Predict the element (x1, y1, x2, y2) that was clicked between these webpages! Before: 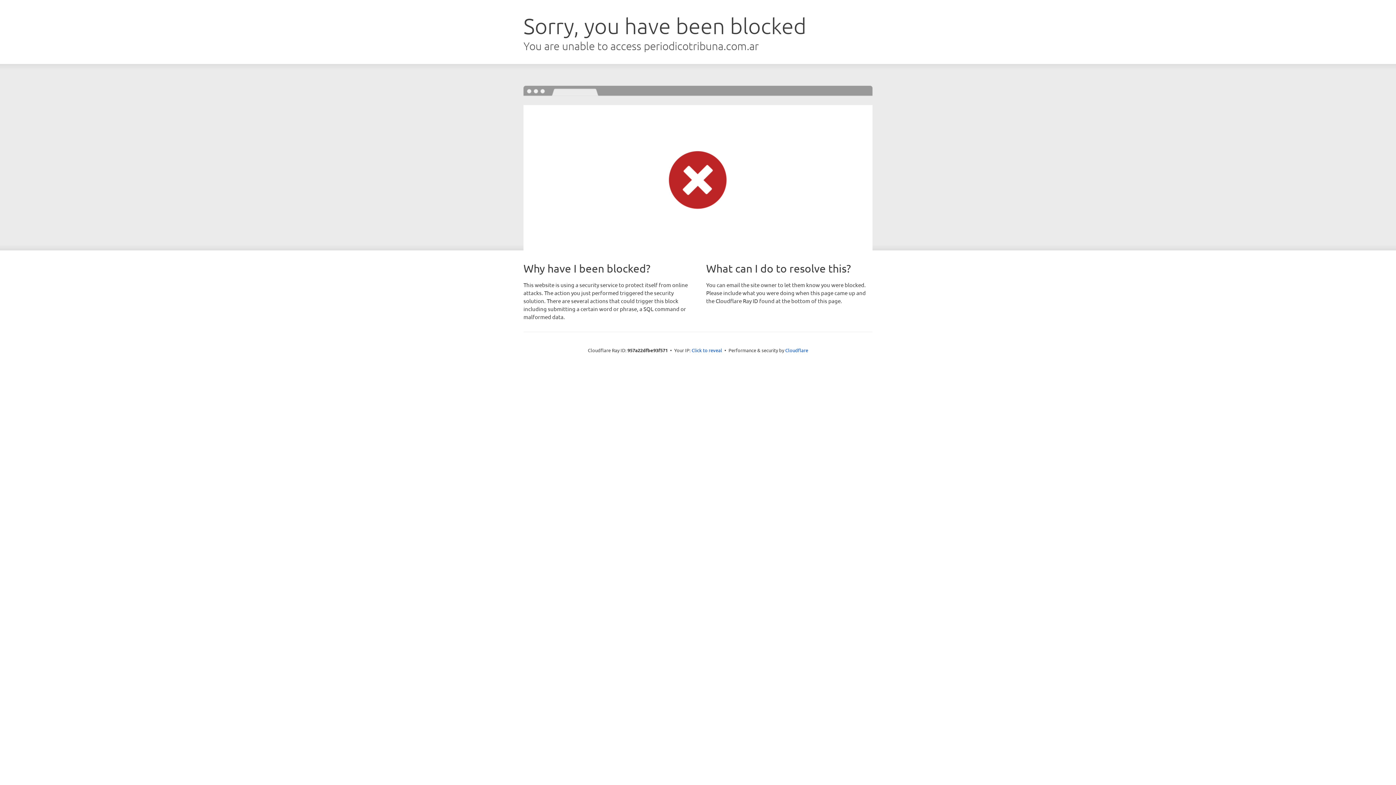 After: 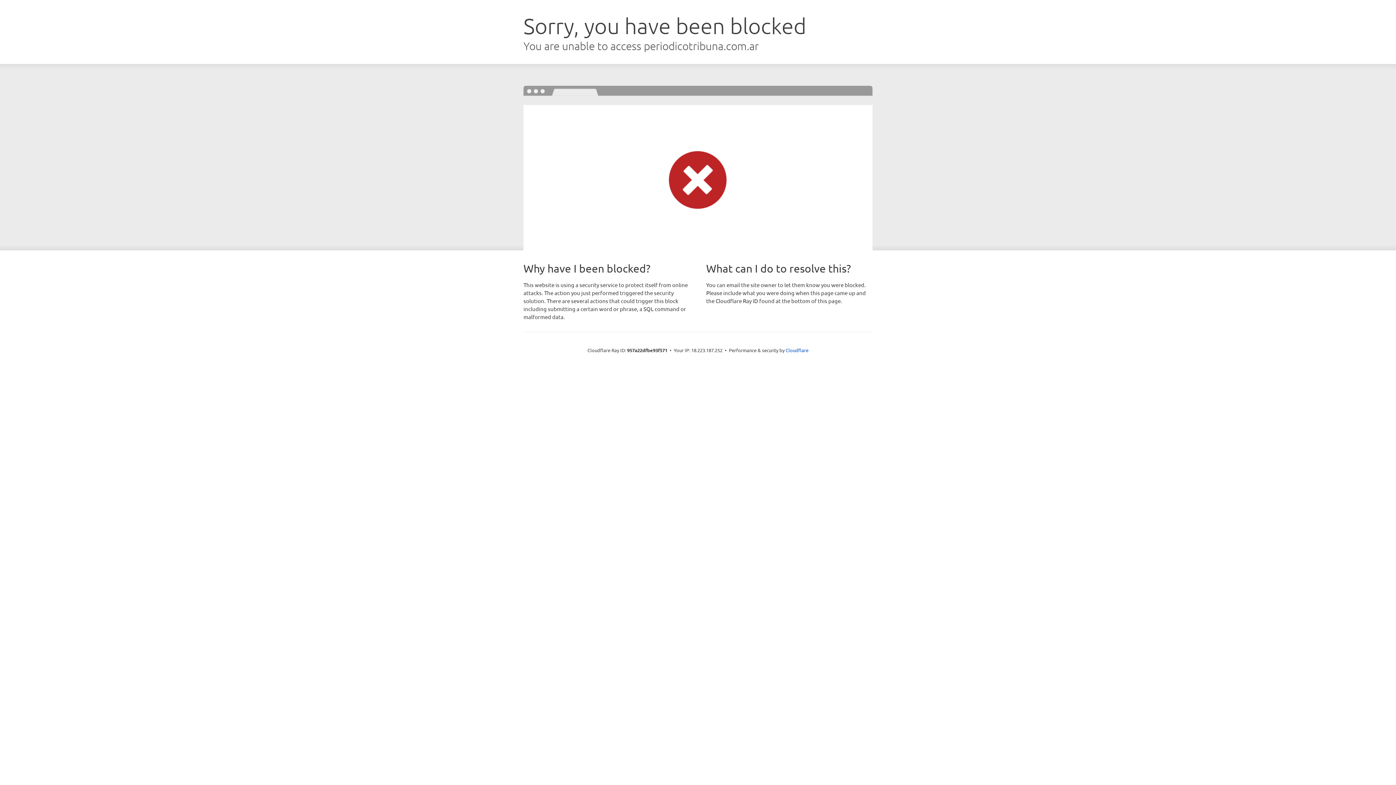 Action: bbox: (691, 346, 722, 353) label: Click to reveal